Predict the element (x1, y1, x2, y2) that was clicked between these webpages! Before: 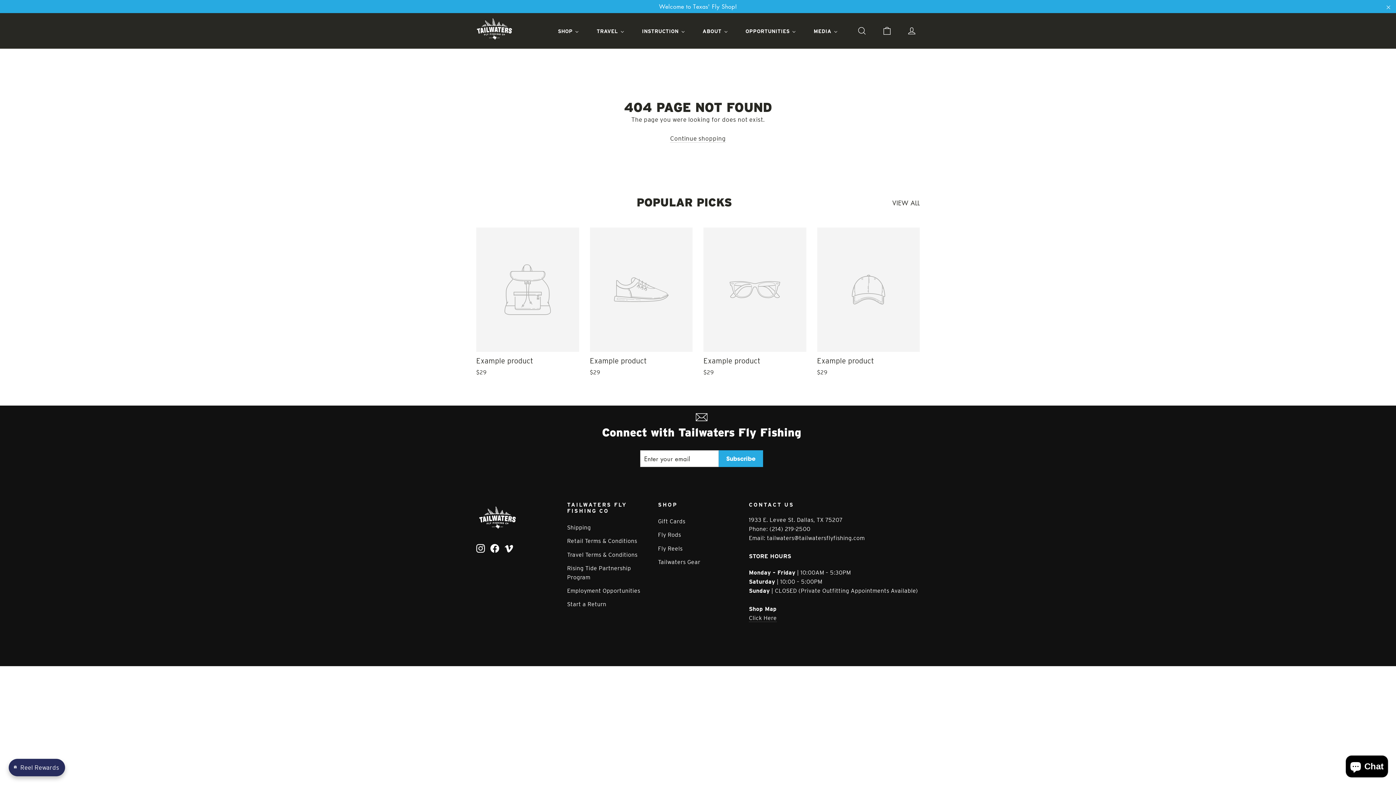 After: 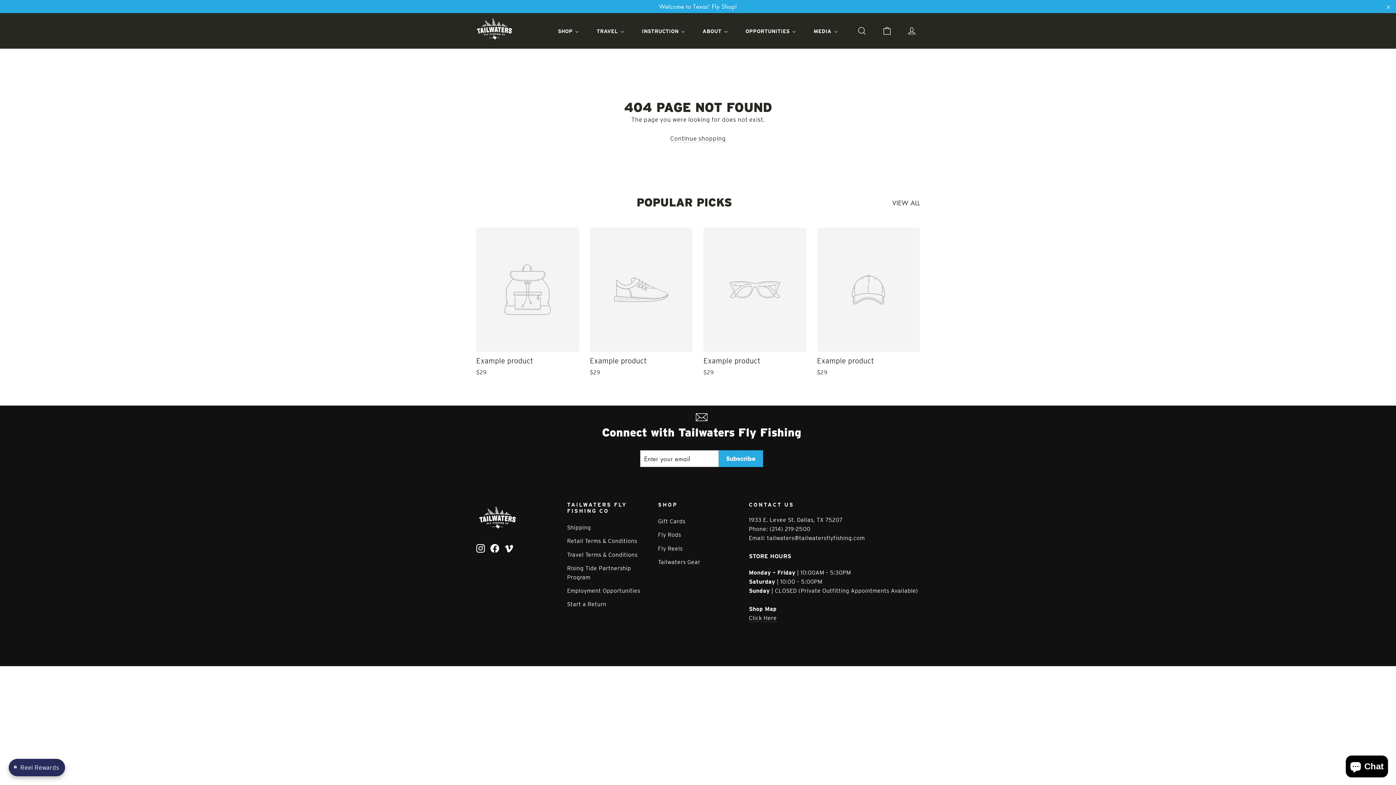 Action: bbox: (590, 227, 692, 378) label: Example product
$29